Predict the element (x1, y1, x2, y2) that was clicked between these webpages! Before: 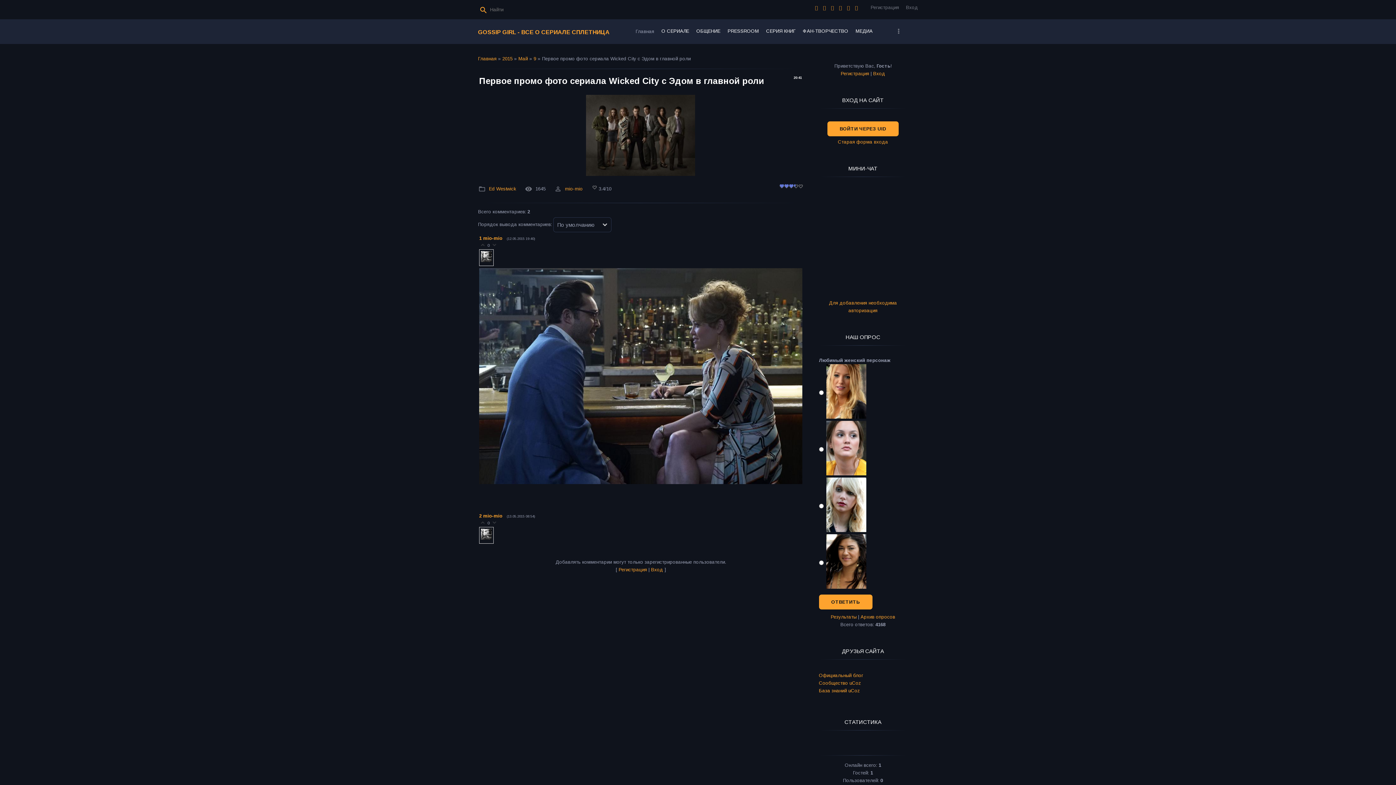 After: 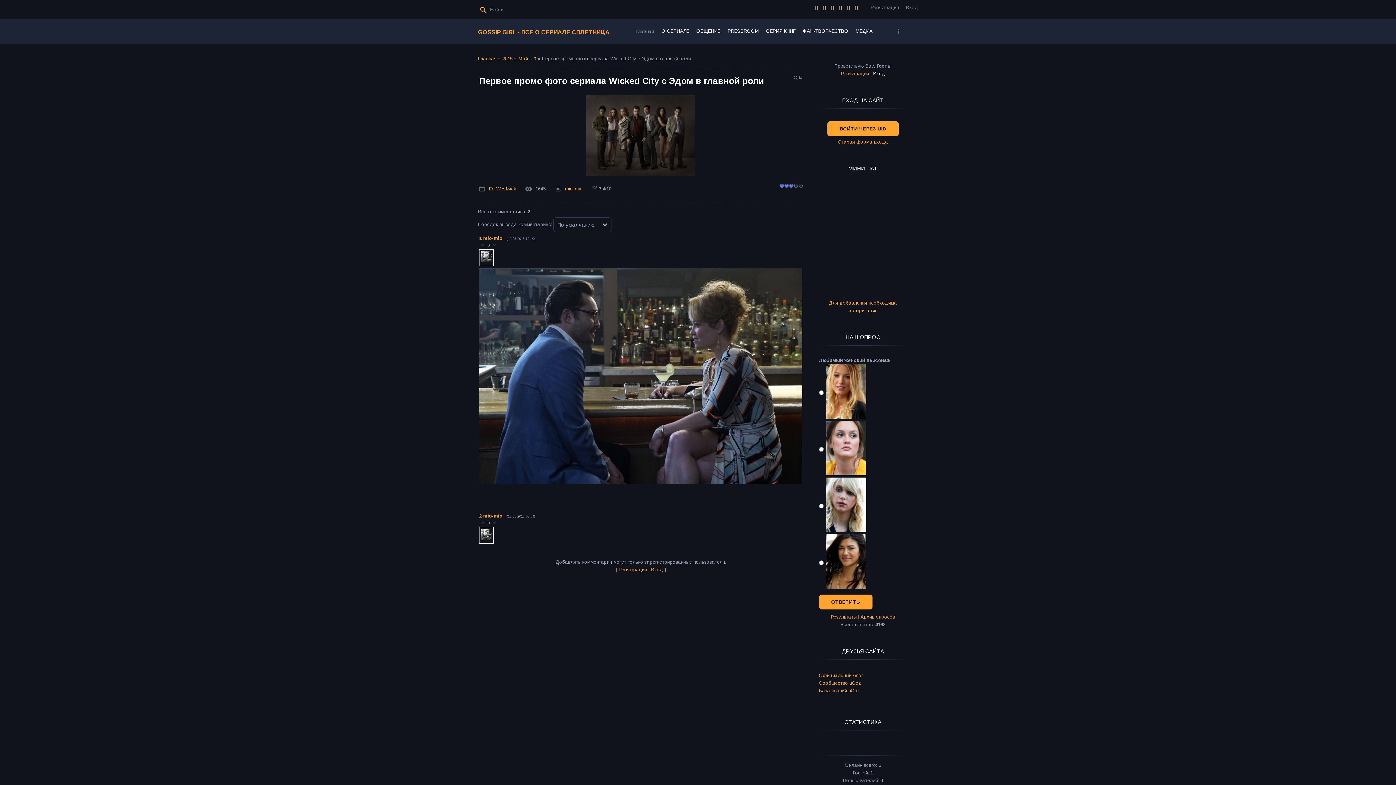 Action: bbox: (873, 70, 885, 76) label: Вход